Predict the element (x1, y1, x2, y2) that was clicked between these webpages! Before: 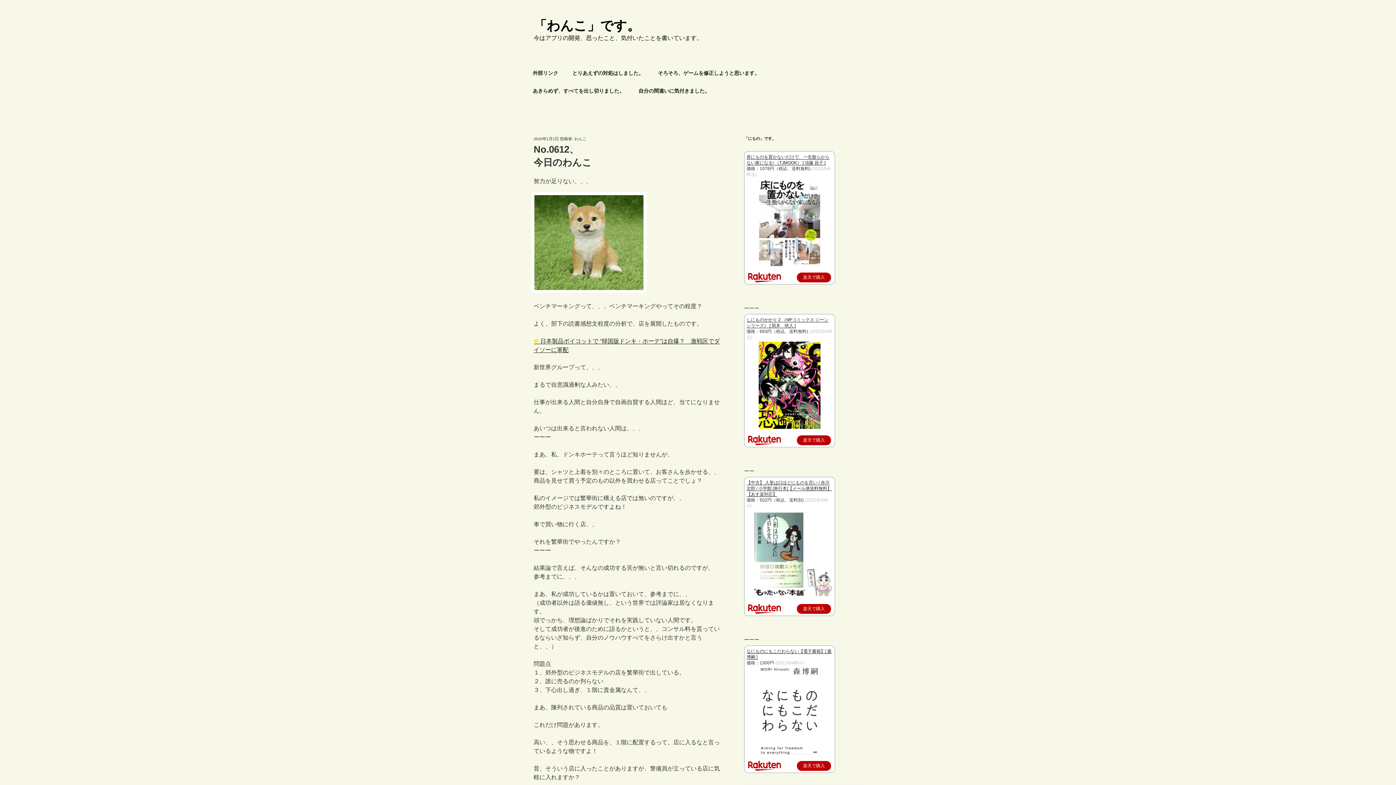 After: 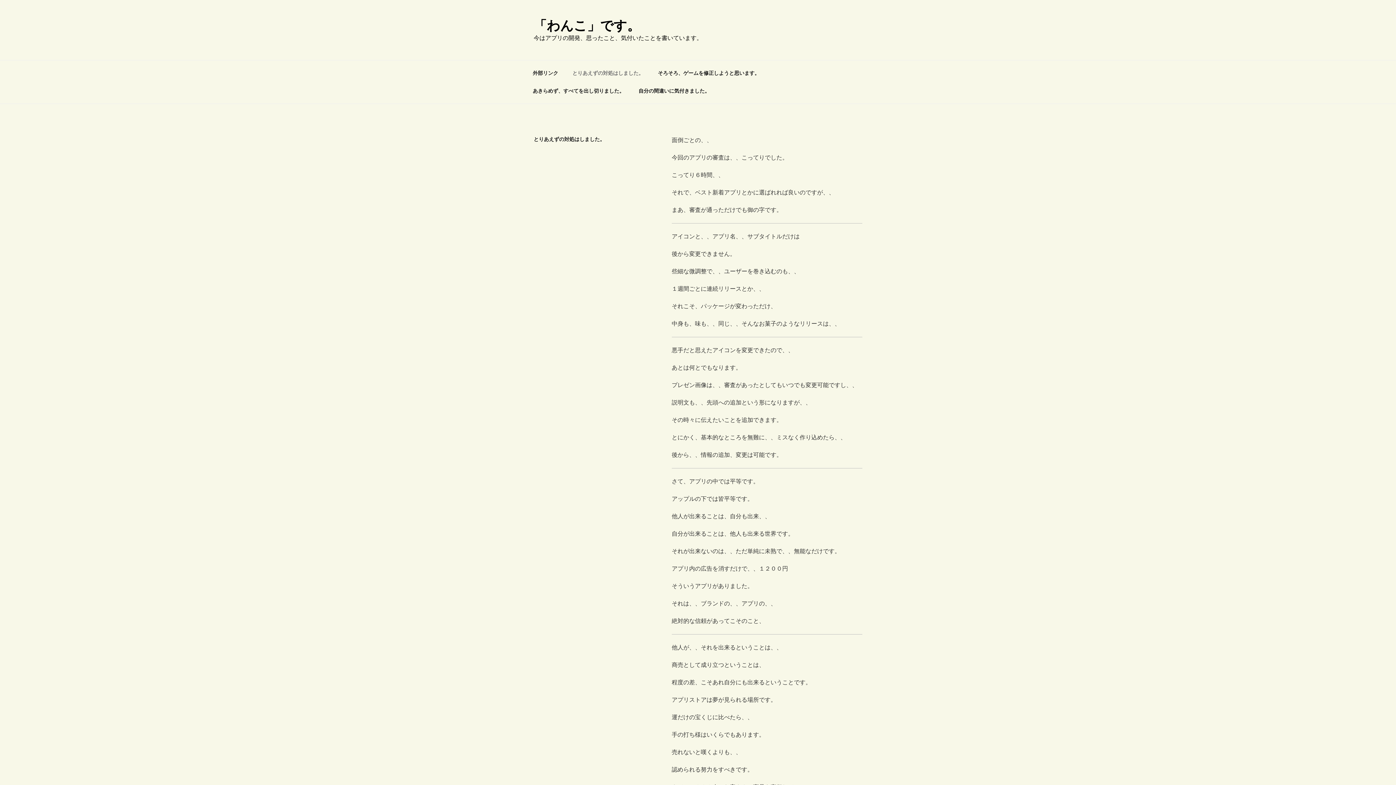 Action: bbox: (566, 64, 650, 82) label: とりあえずの対処はしました。